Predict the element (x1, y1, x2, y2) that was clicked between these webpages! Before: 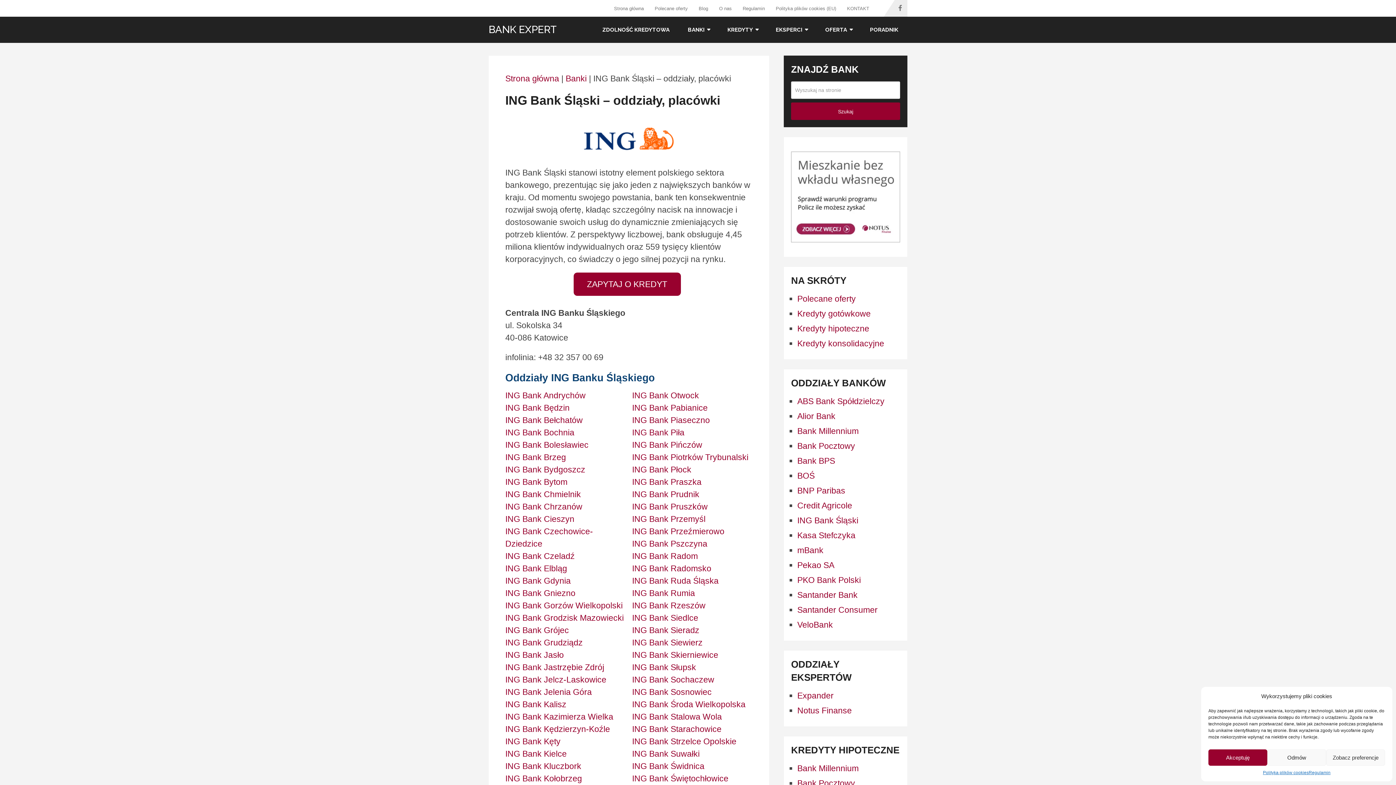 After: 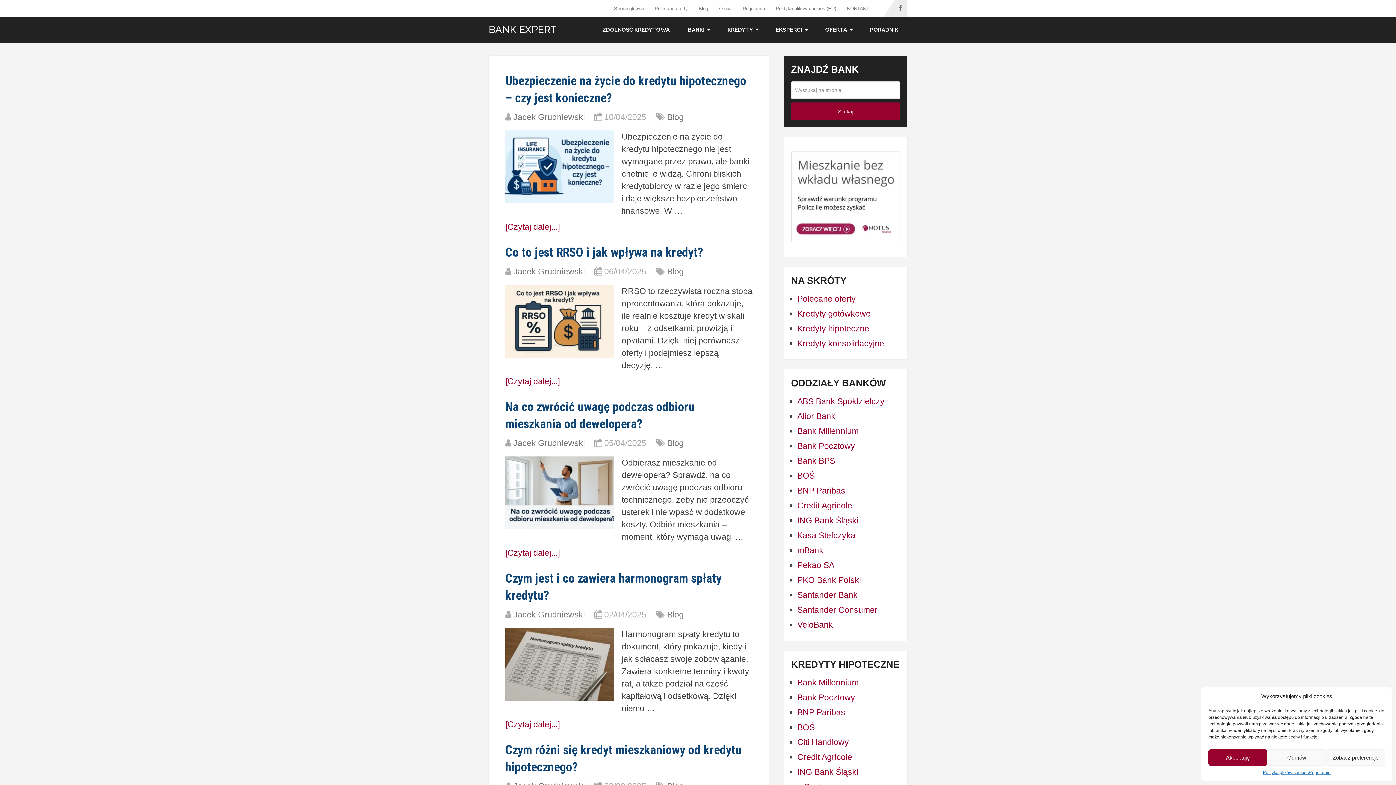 Action: bbox: (488, 24, 557, 34) label: BANK EXPERT